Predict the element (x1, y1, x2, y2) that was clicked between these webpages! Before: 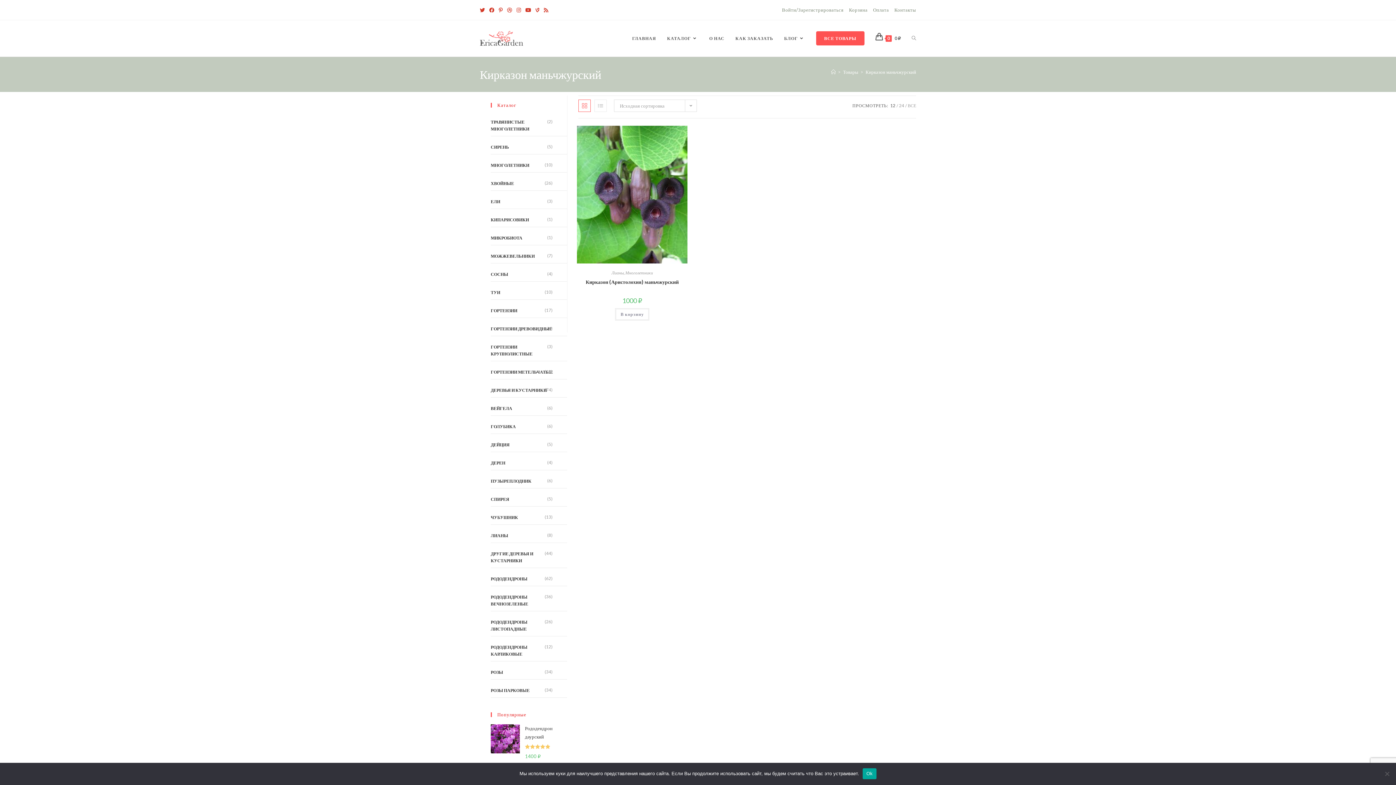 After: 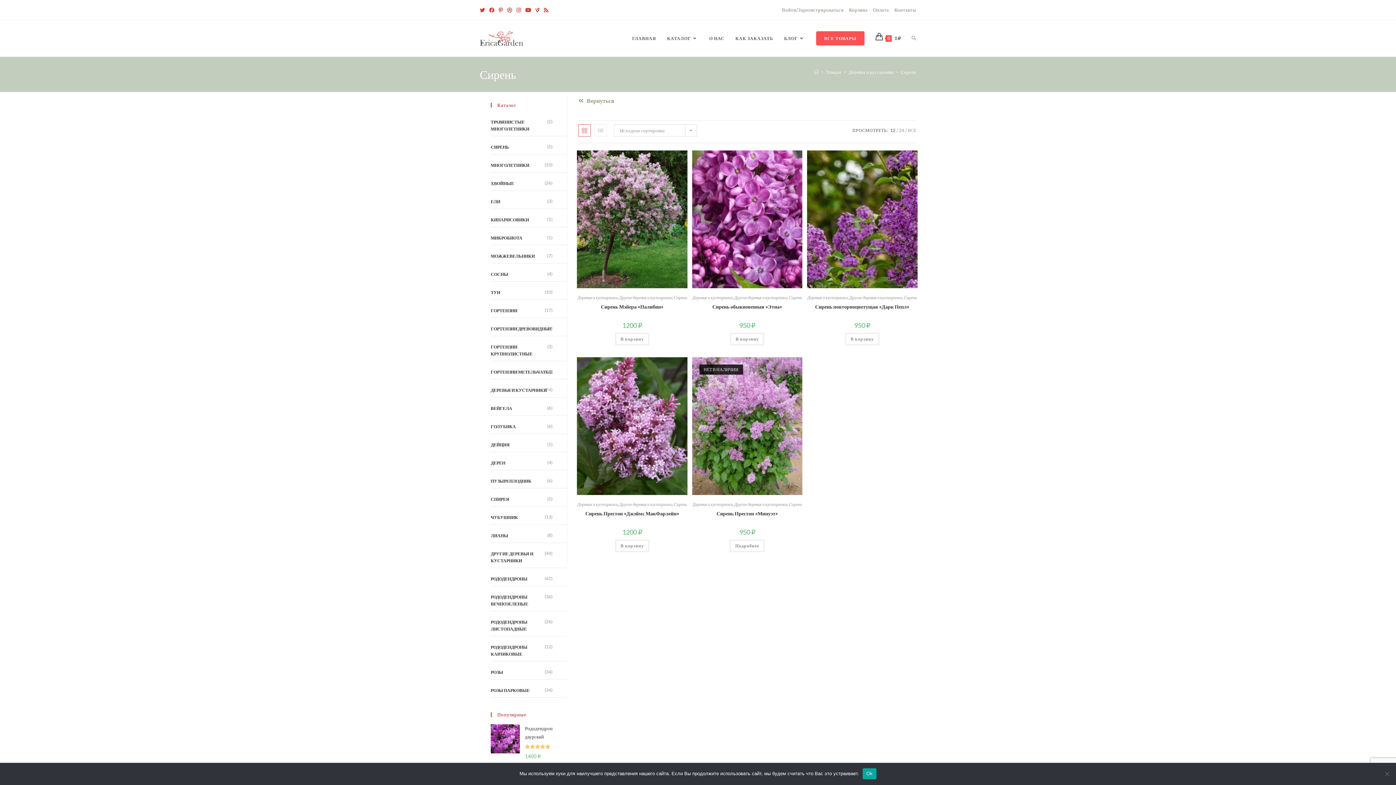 Action: label: СИРЕНЬ bbox: (490, 140, 567, 154)